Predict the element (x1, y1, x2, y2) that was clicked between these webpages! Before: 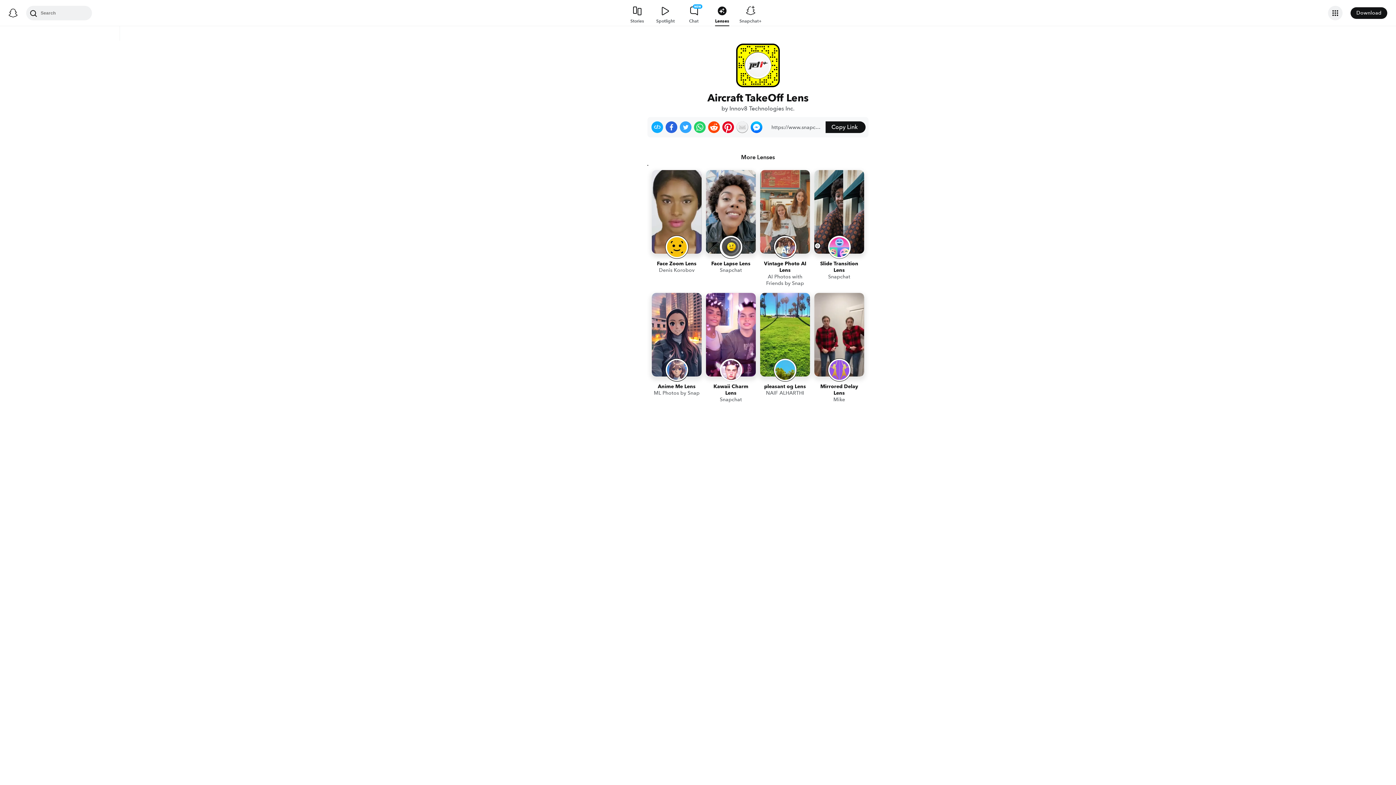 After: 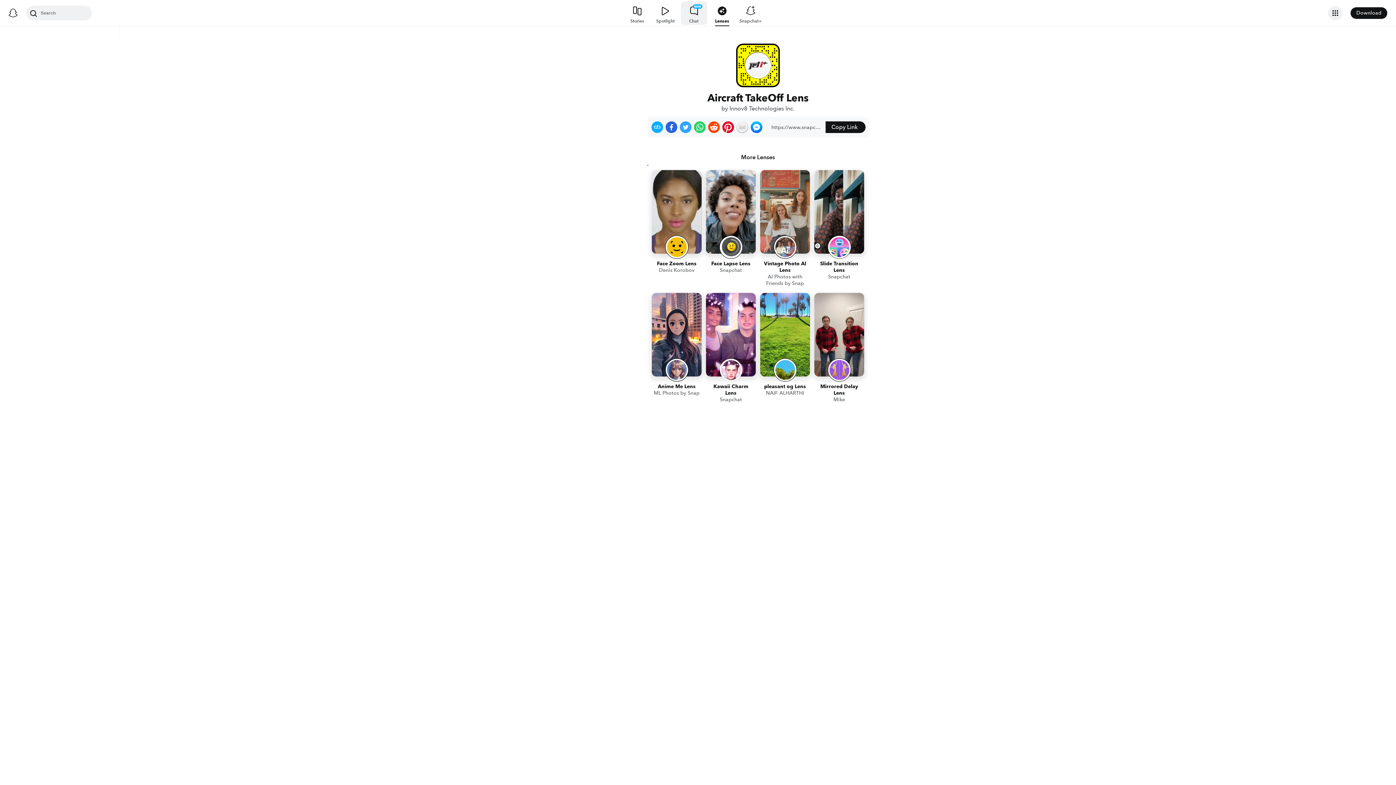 Action: label: CHAT bbox: (680, 0, 707, 26)